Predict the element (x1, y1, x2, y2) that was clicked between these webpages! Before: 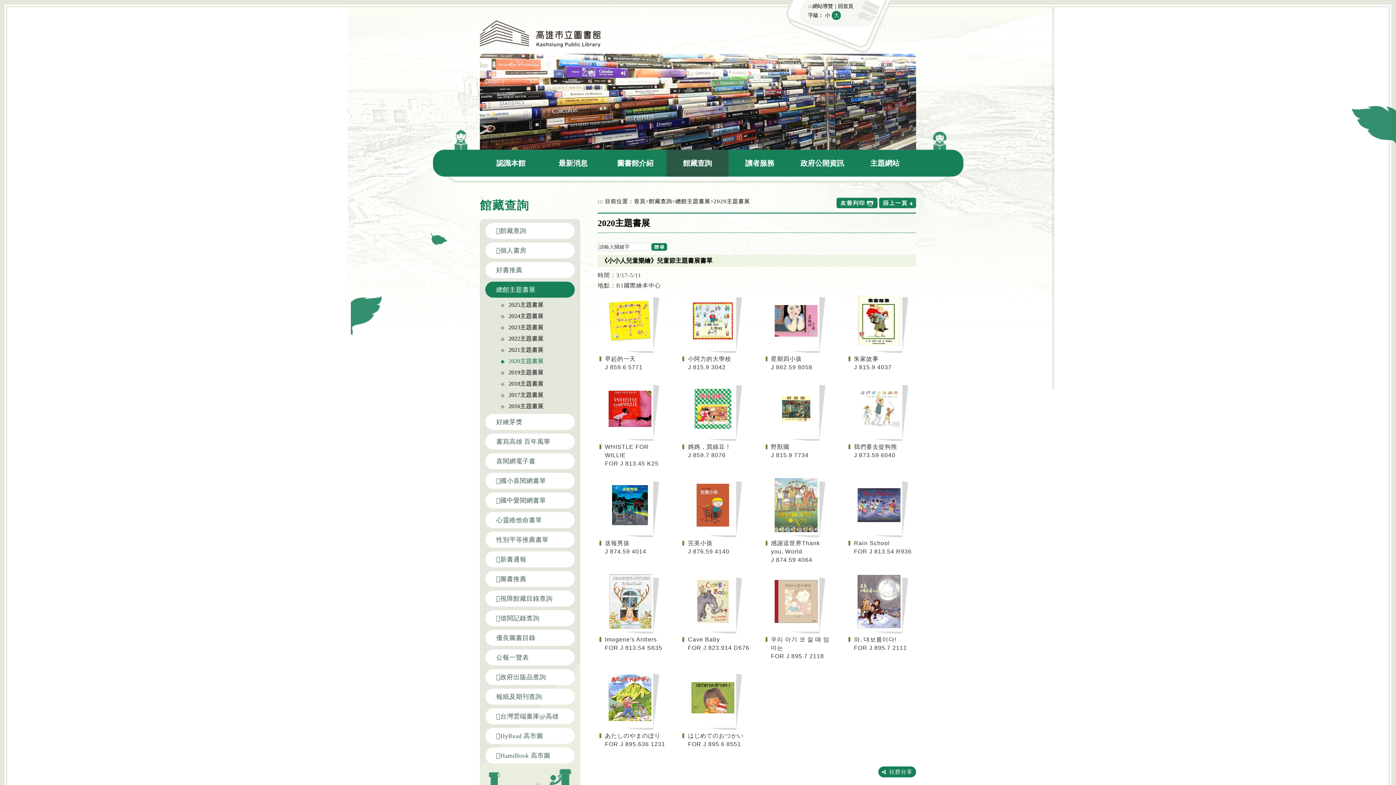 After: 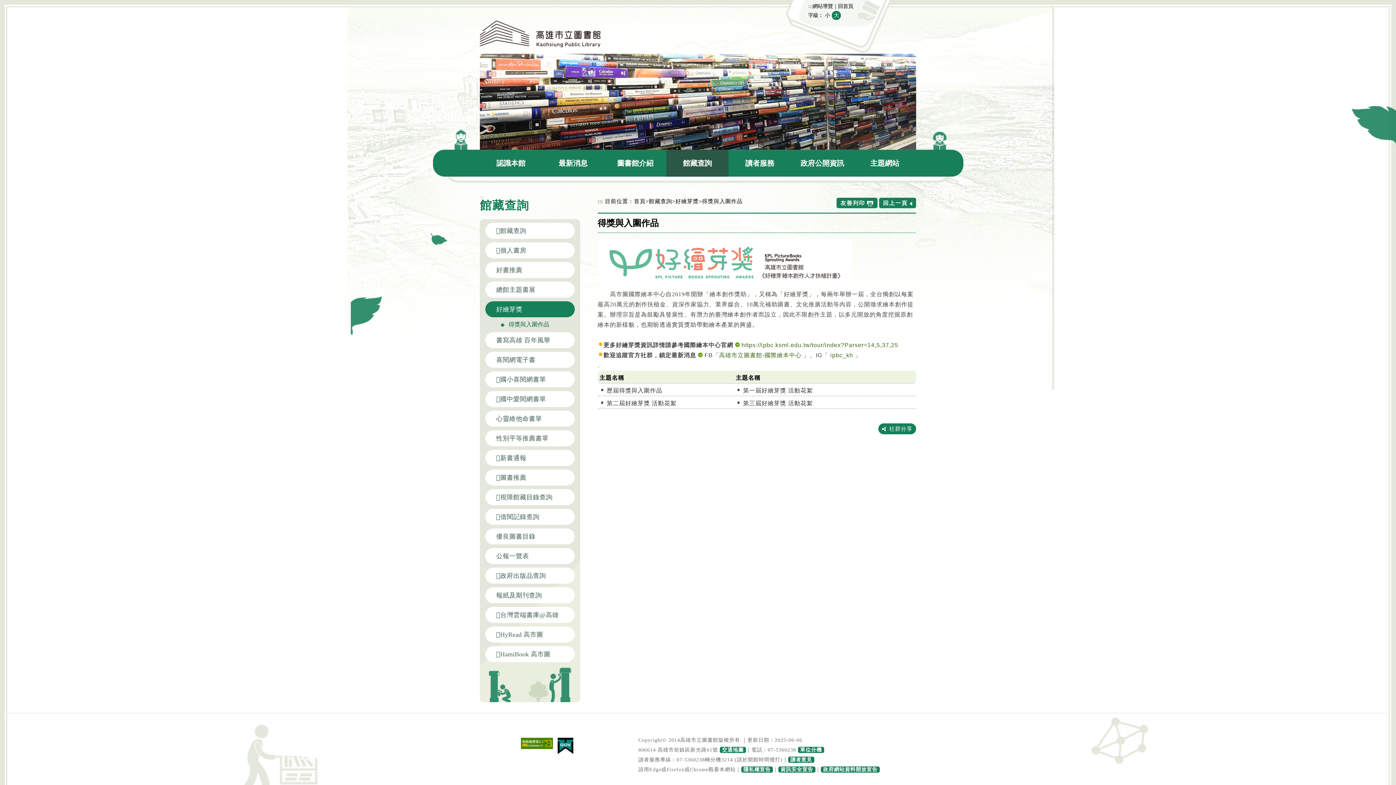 Action: label: 好繪芽獎 bbox: (485, 414, 574, 430)